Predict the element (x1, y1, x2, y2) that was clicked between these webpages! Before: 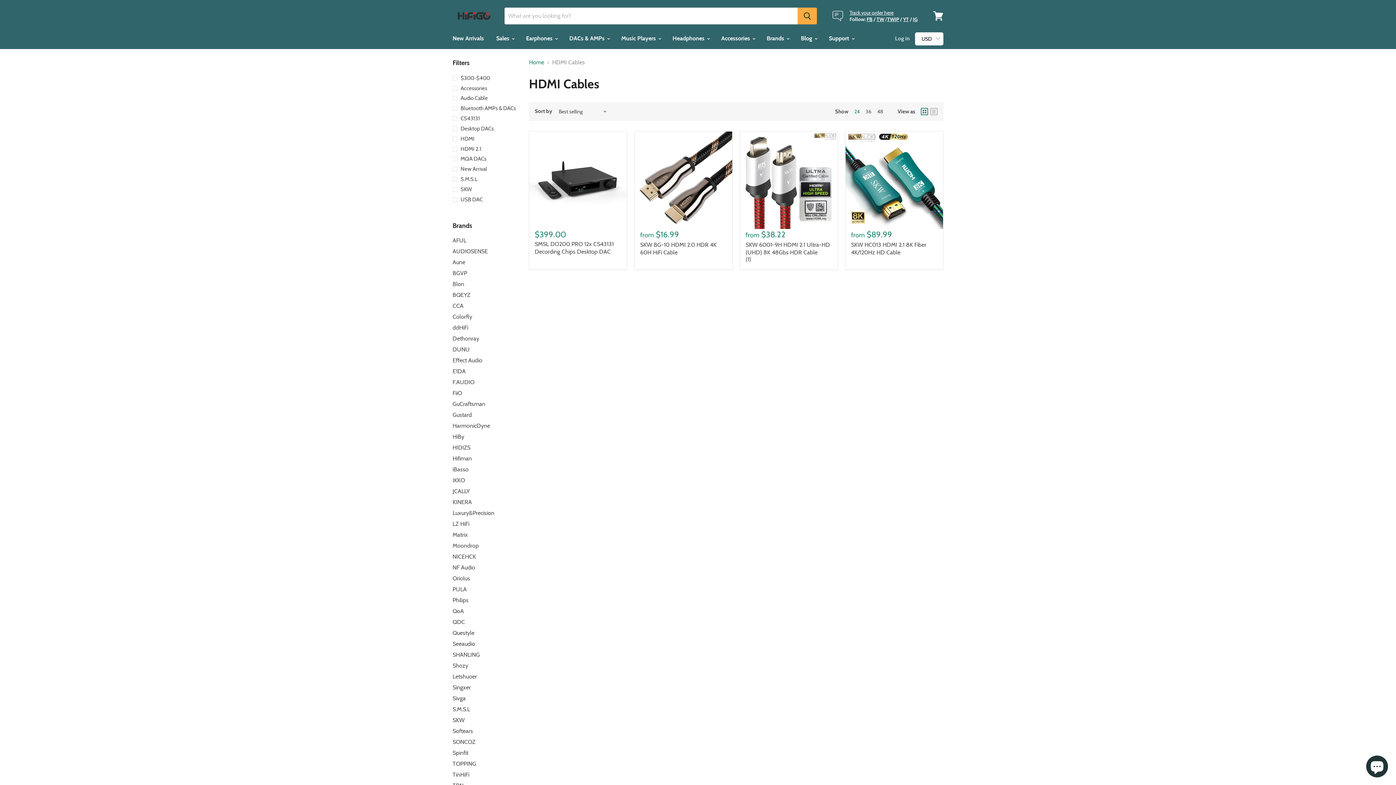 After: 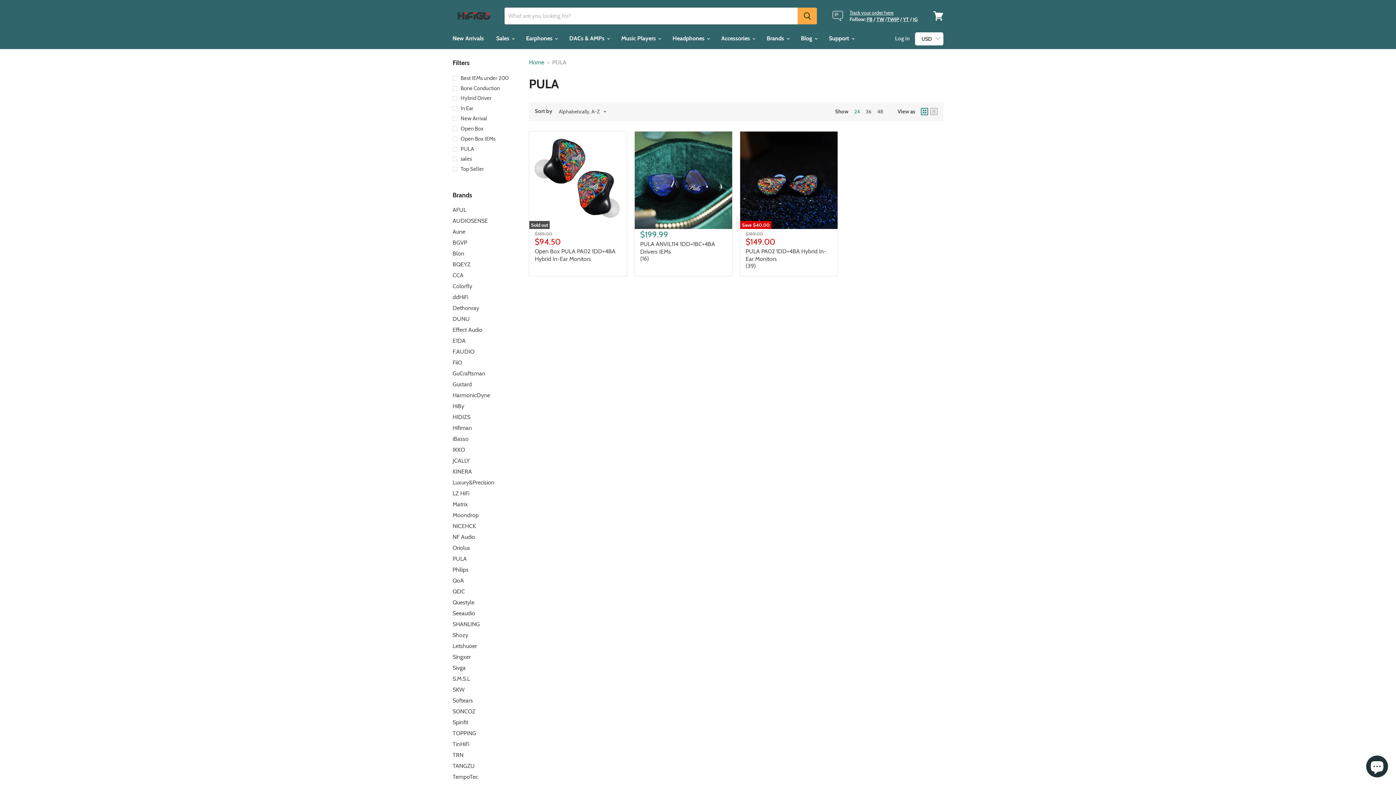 Action: label: PULA bbox: (452, 586, 466, 593)